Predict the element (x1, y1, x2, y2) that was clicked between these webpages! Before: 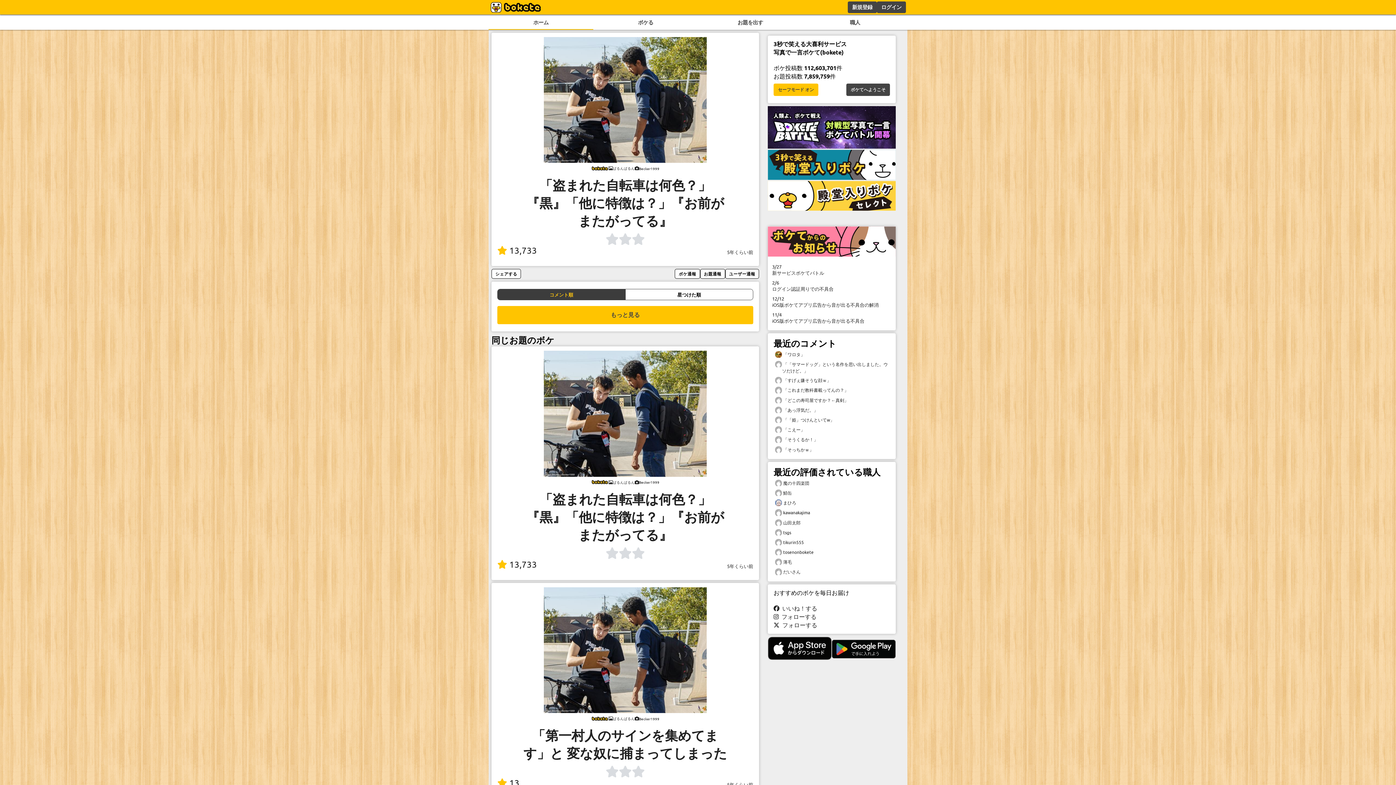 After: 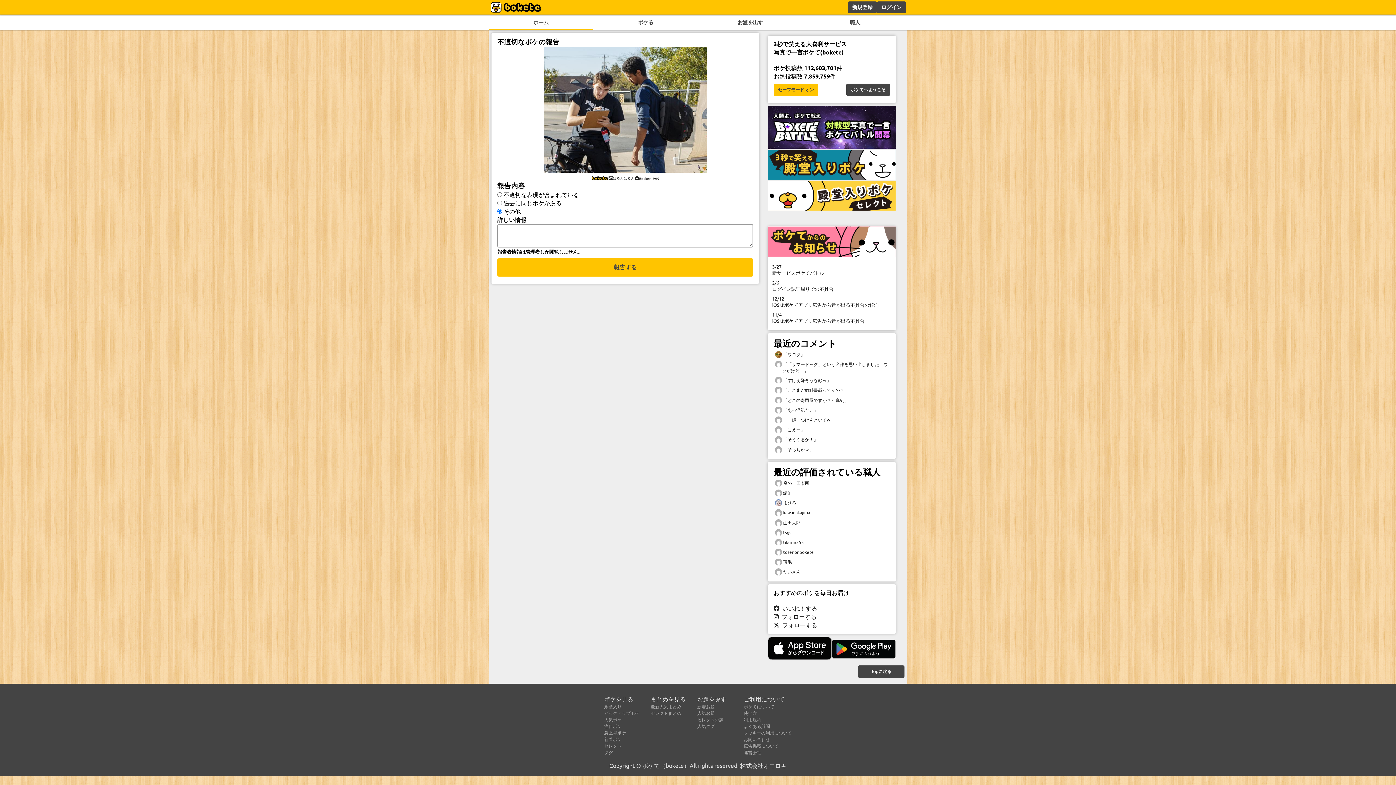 Action: label: ボケ通報 bbox: (675, 269, 700, 278)